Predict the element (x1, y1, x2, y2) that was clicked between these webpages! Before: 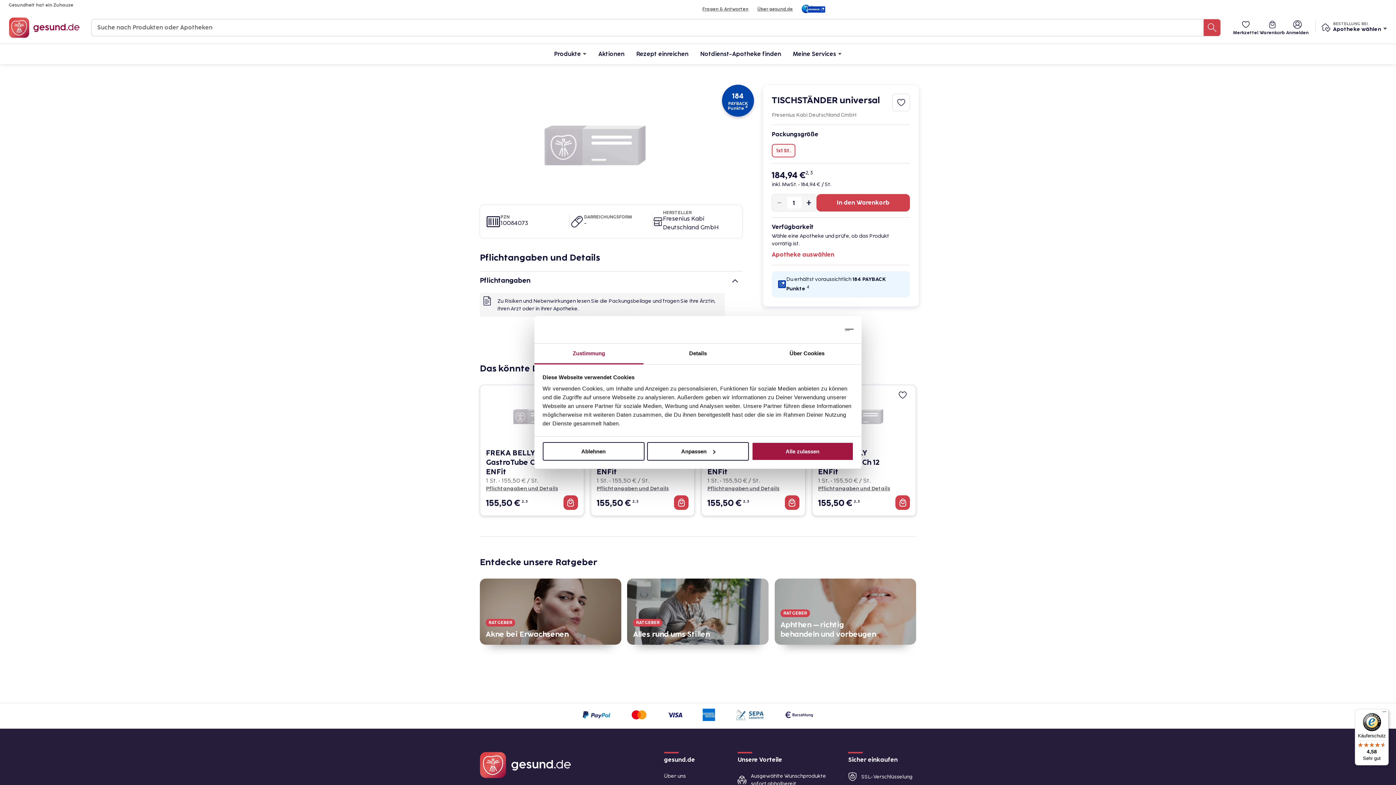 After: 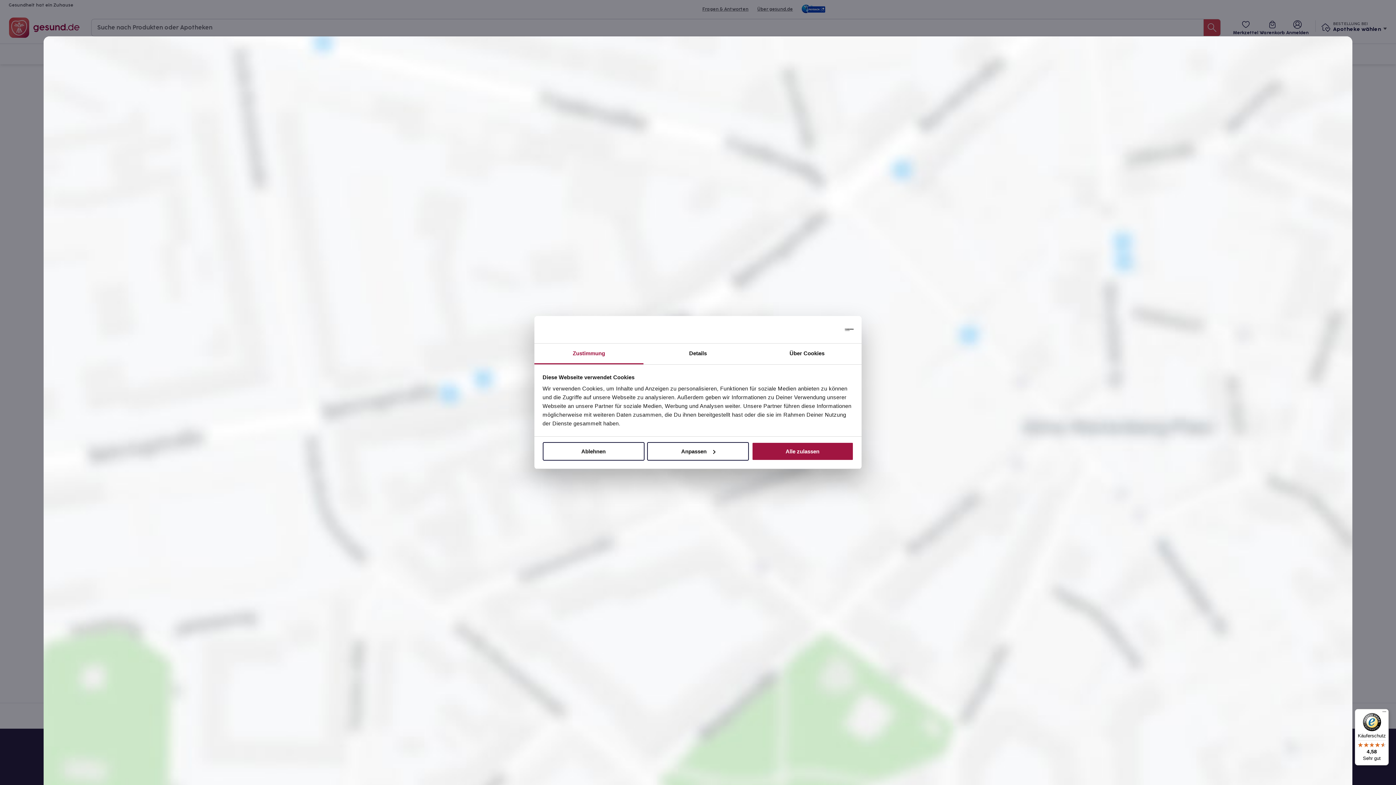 Action: bbox: (772, 250, 910, 259) label: Apotheke auswählen